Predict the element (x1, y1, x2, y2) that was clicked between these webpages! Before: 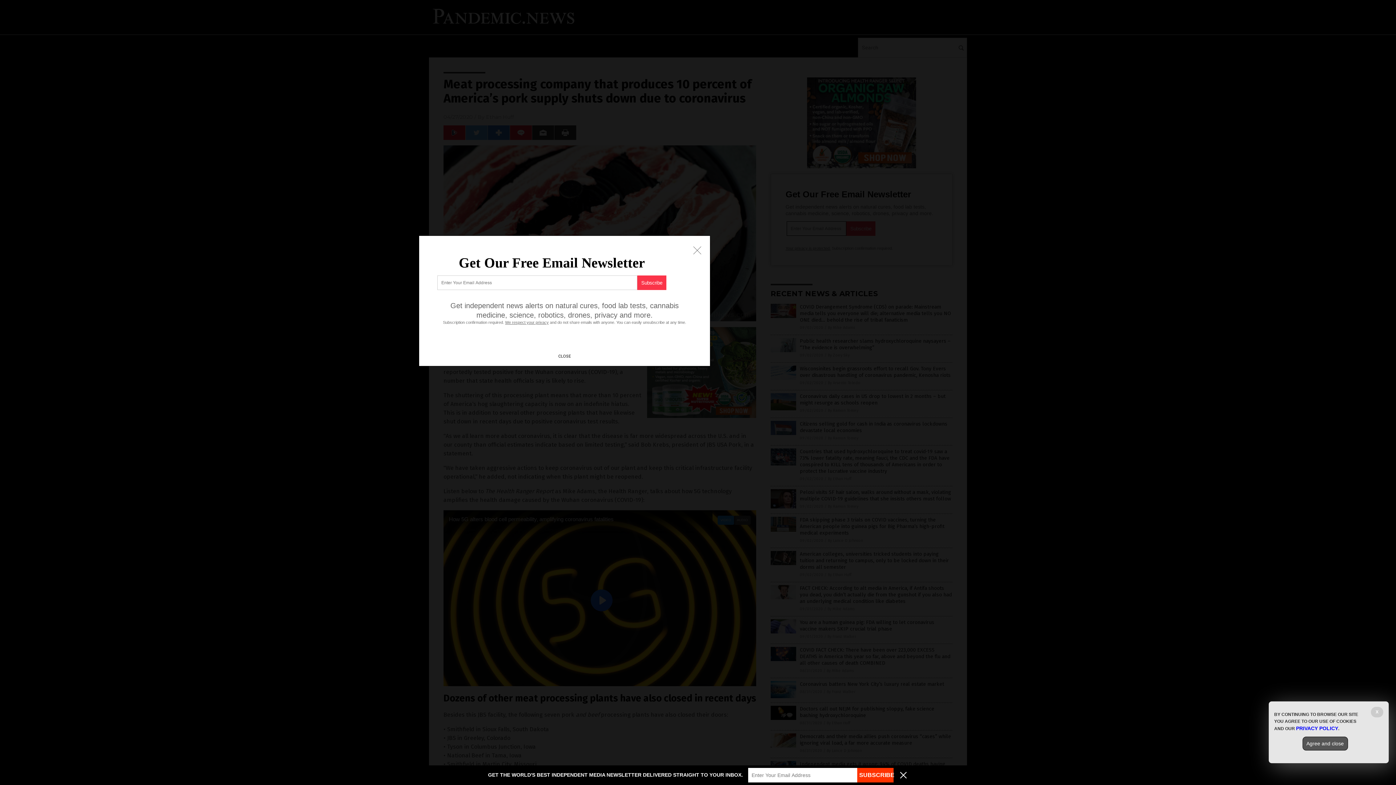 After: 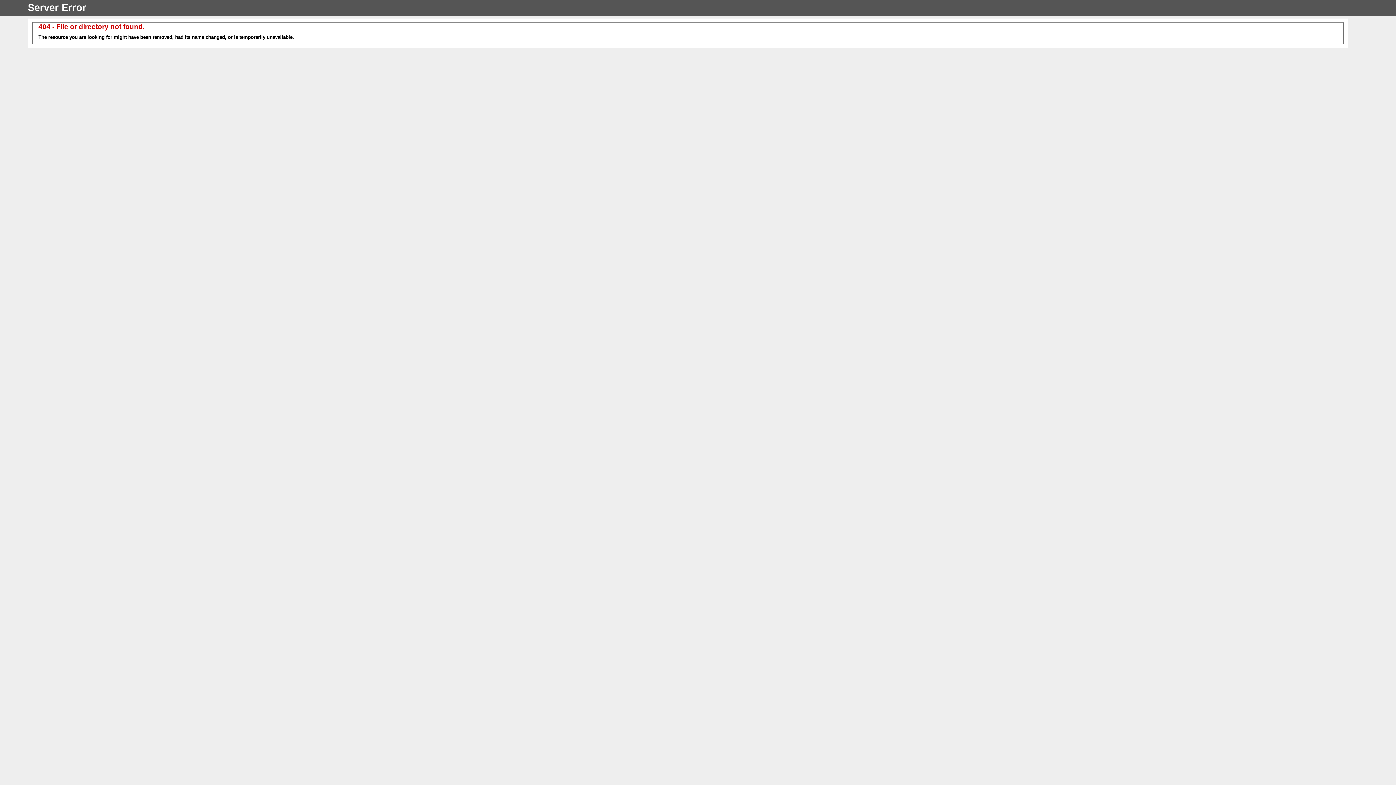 Action: label: We respect your privacy bbox: (505, 320, 548, 324)